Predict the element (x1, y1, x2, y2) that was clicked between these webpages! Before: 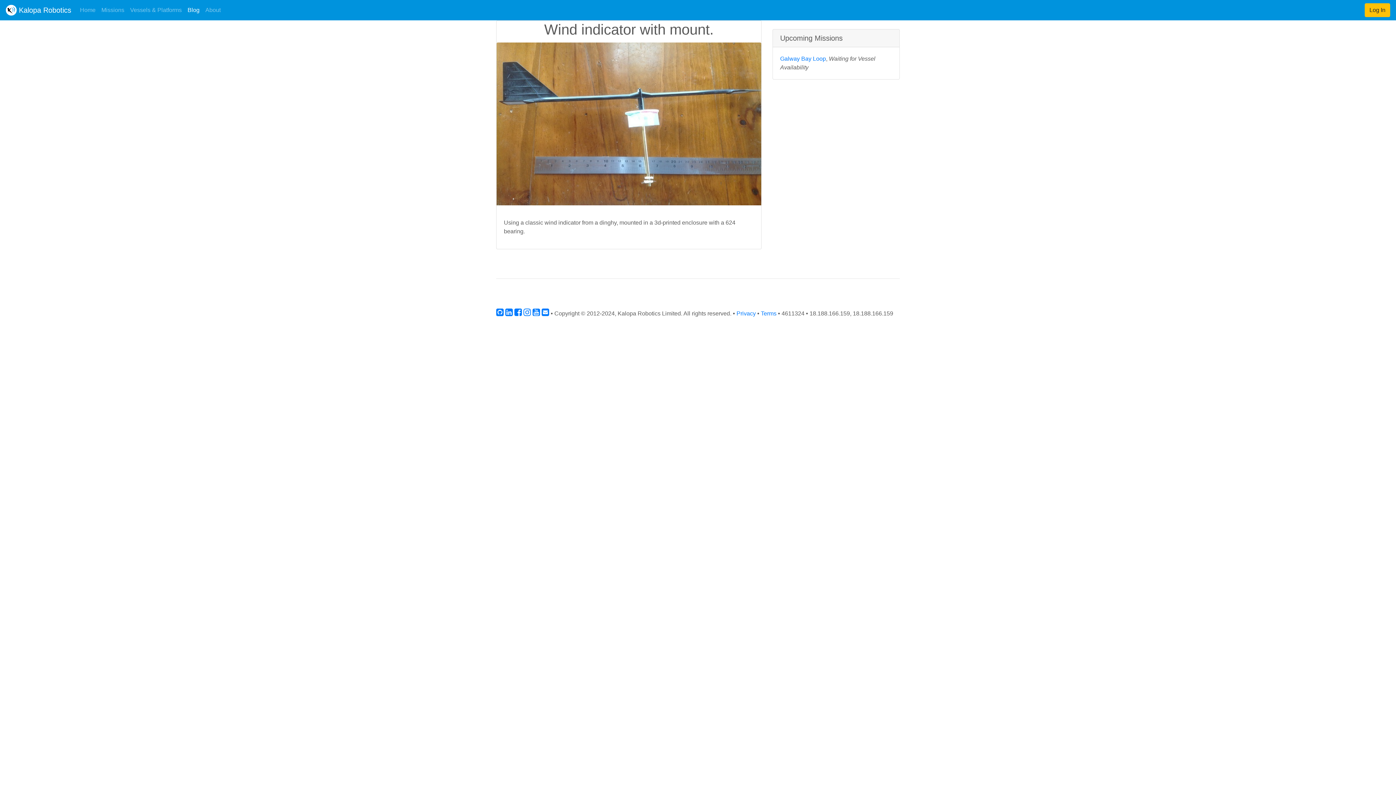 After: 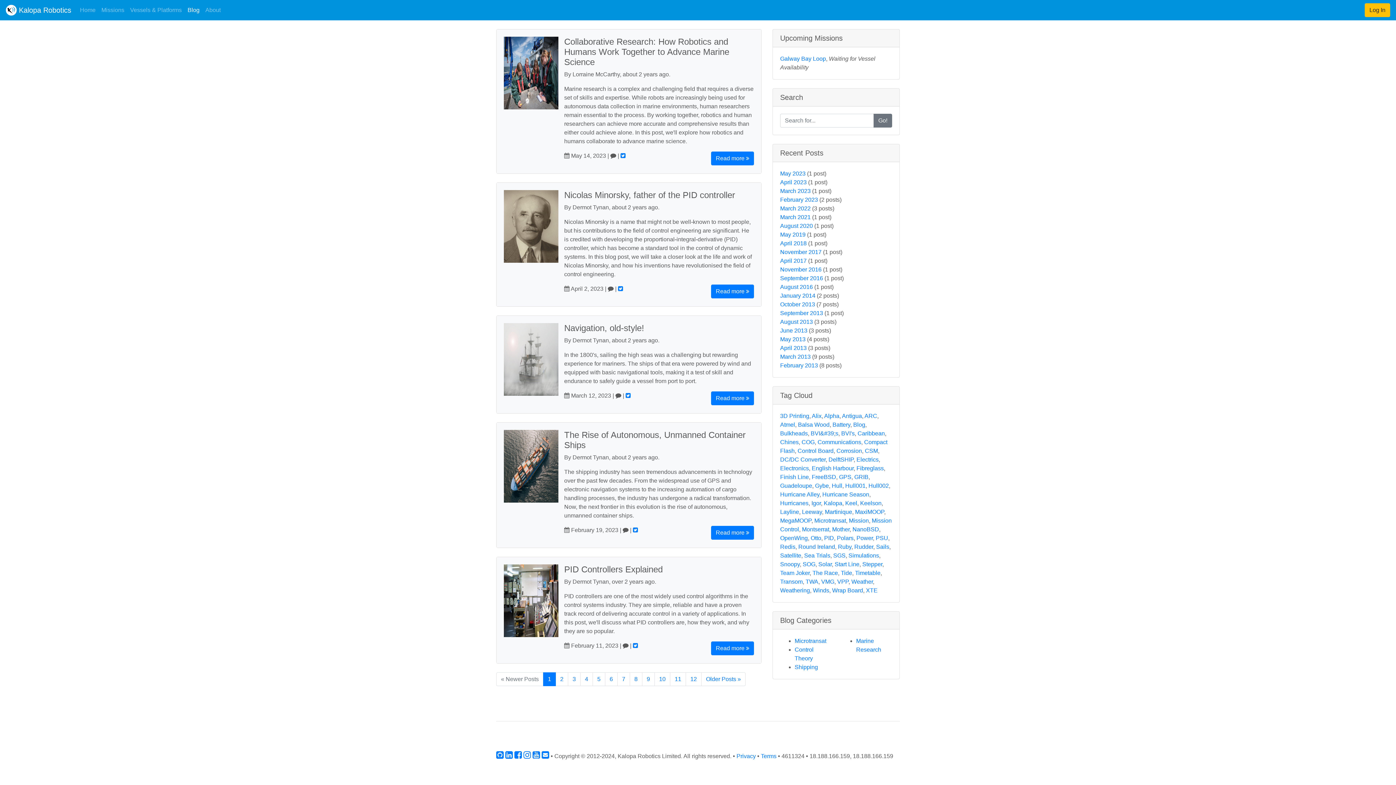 Action: label: Blog bbox: (184, 2, 202, 17)